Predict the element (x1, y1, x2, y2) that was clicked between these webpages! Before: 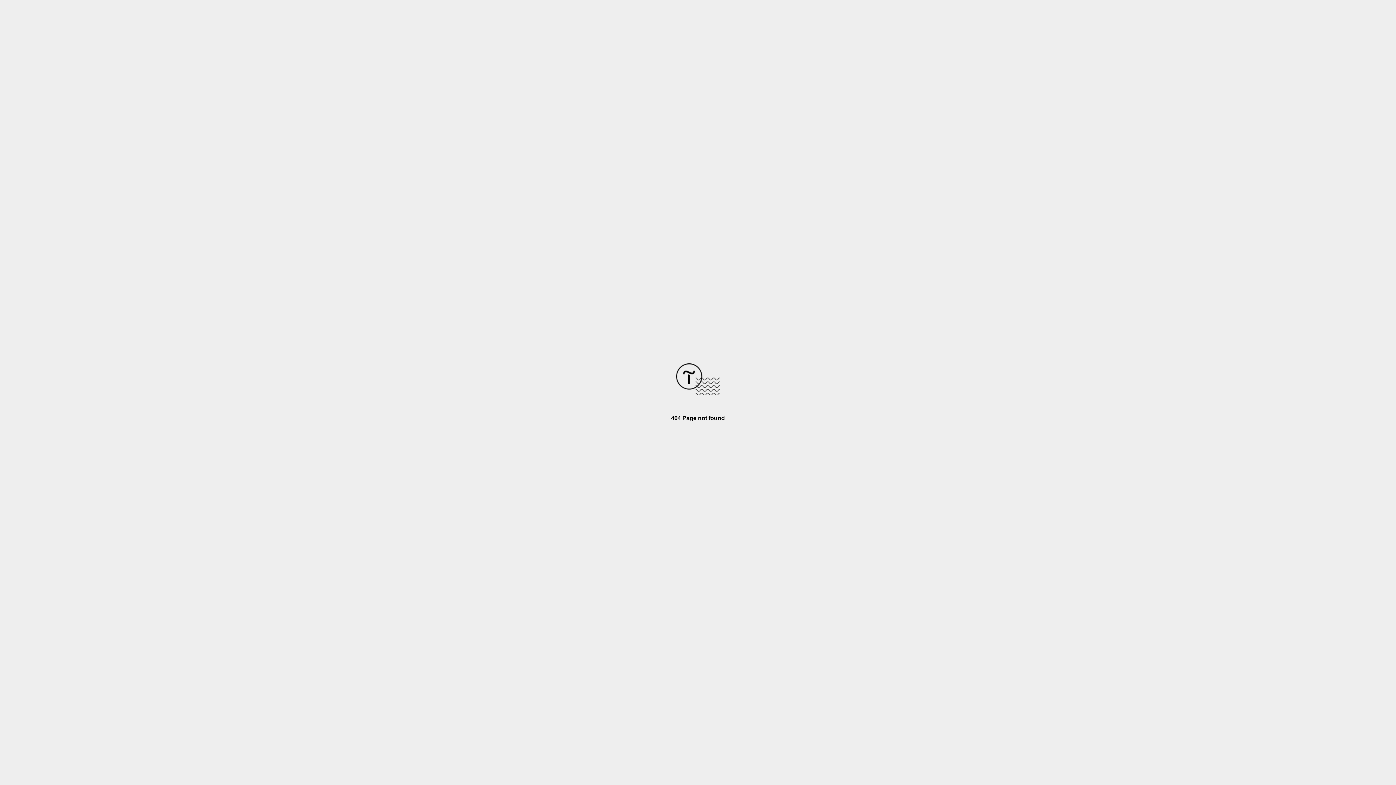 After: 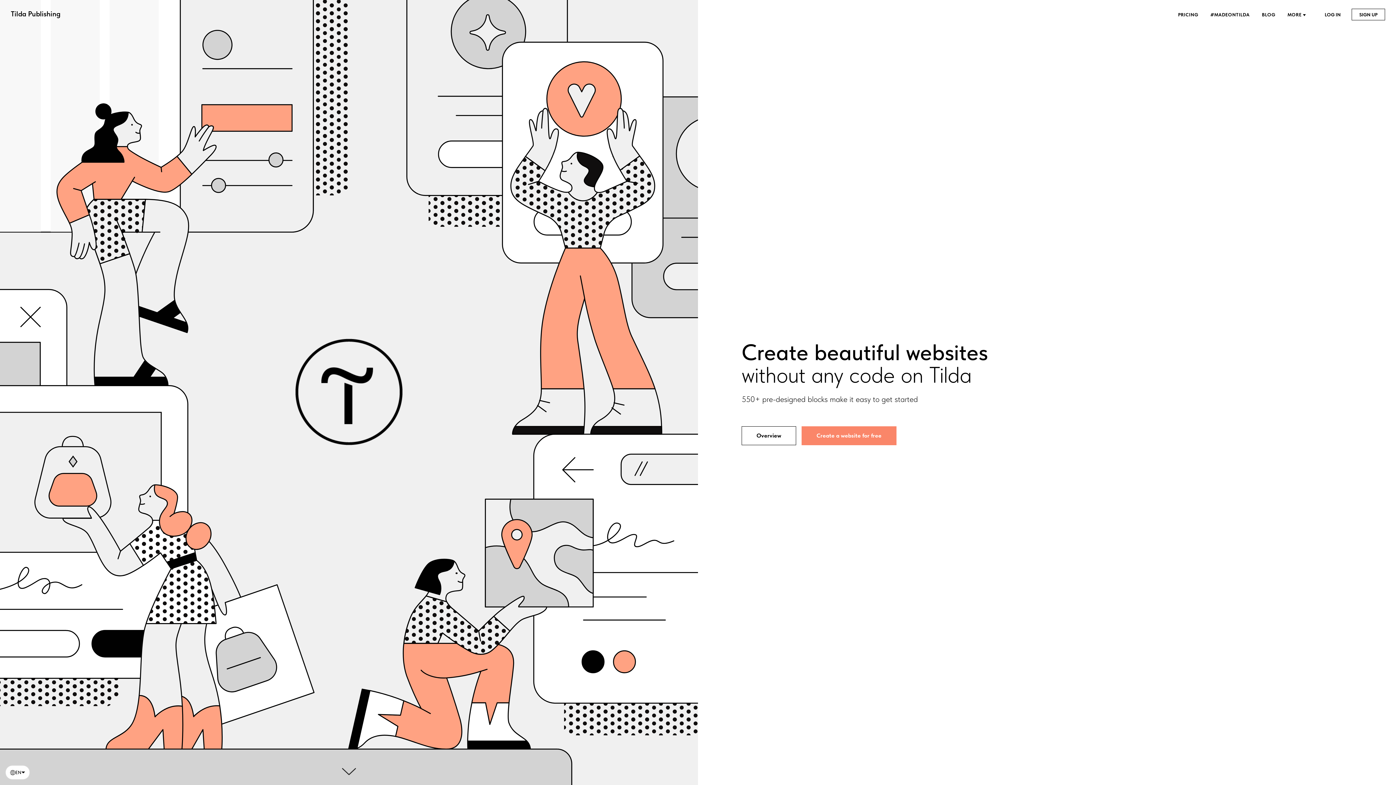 Action: bbox: (676, 390, 720, 396)